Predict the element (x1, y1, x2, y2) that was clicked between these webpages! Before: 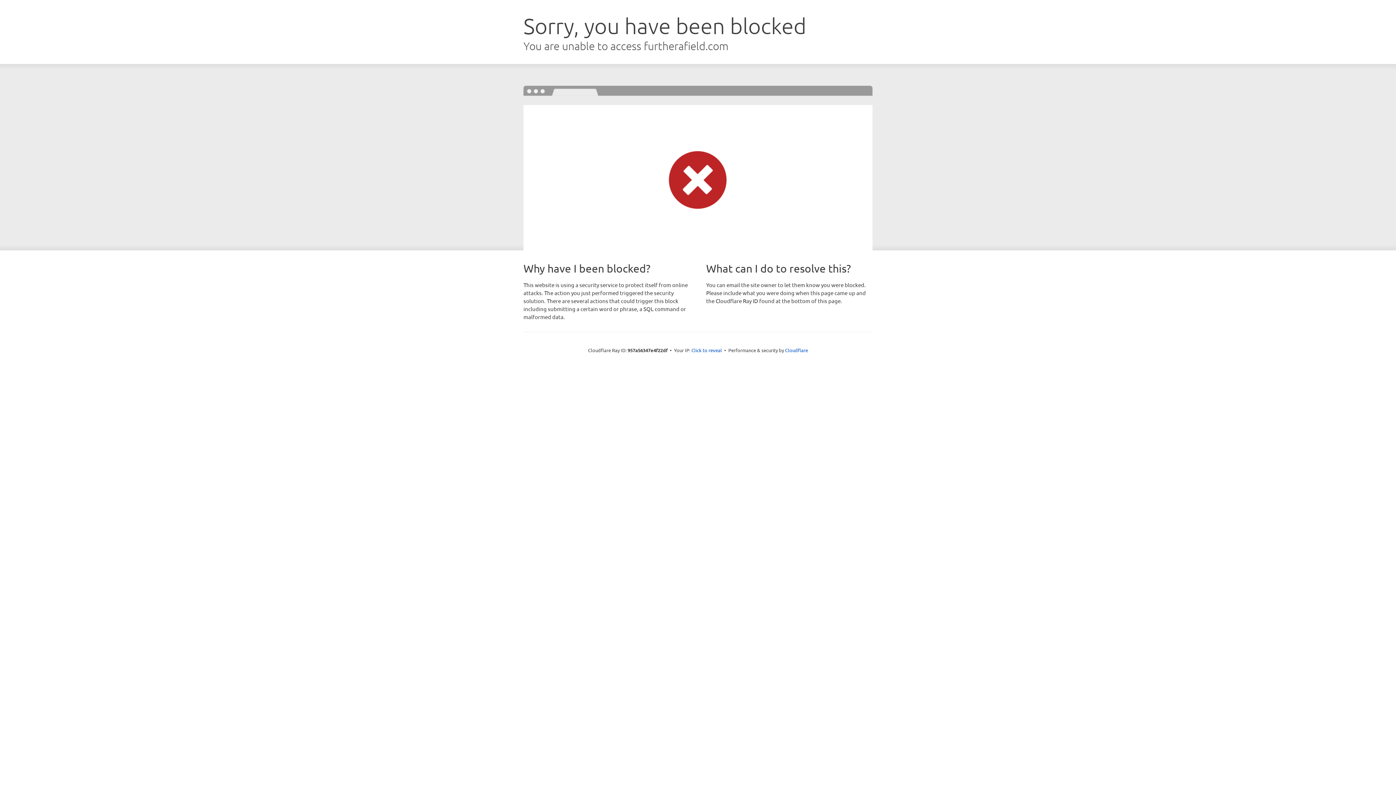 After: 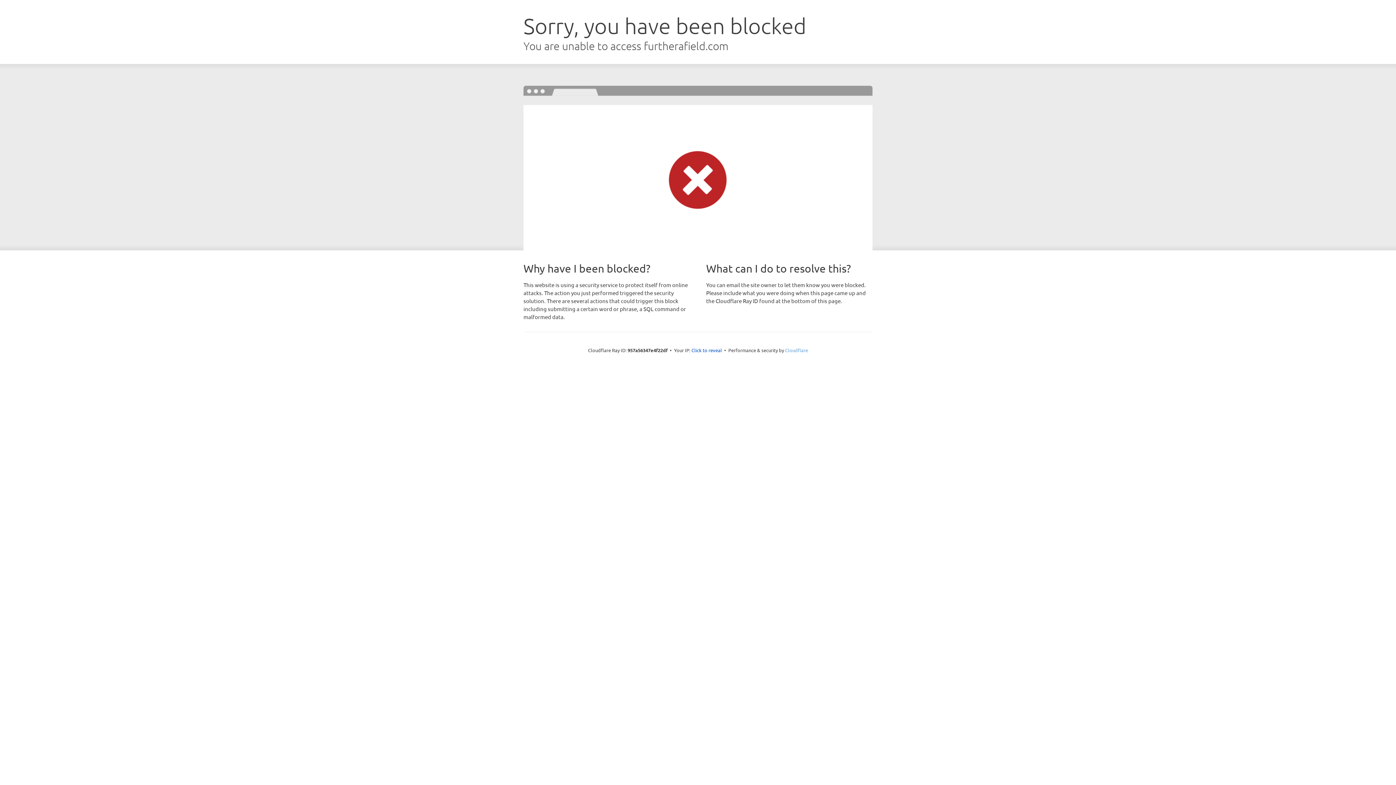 Action: bbox: (785, 347, 808, 353) label: Cloudflare